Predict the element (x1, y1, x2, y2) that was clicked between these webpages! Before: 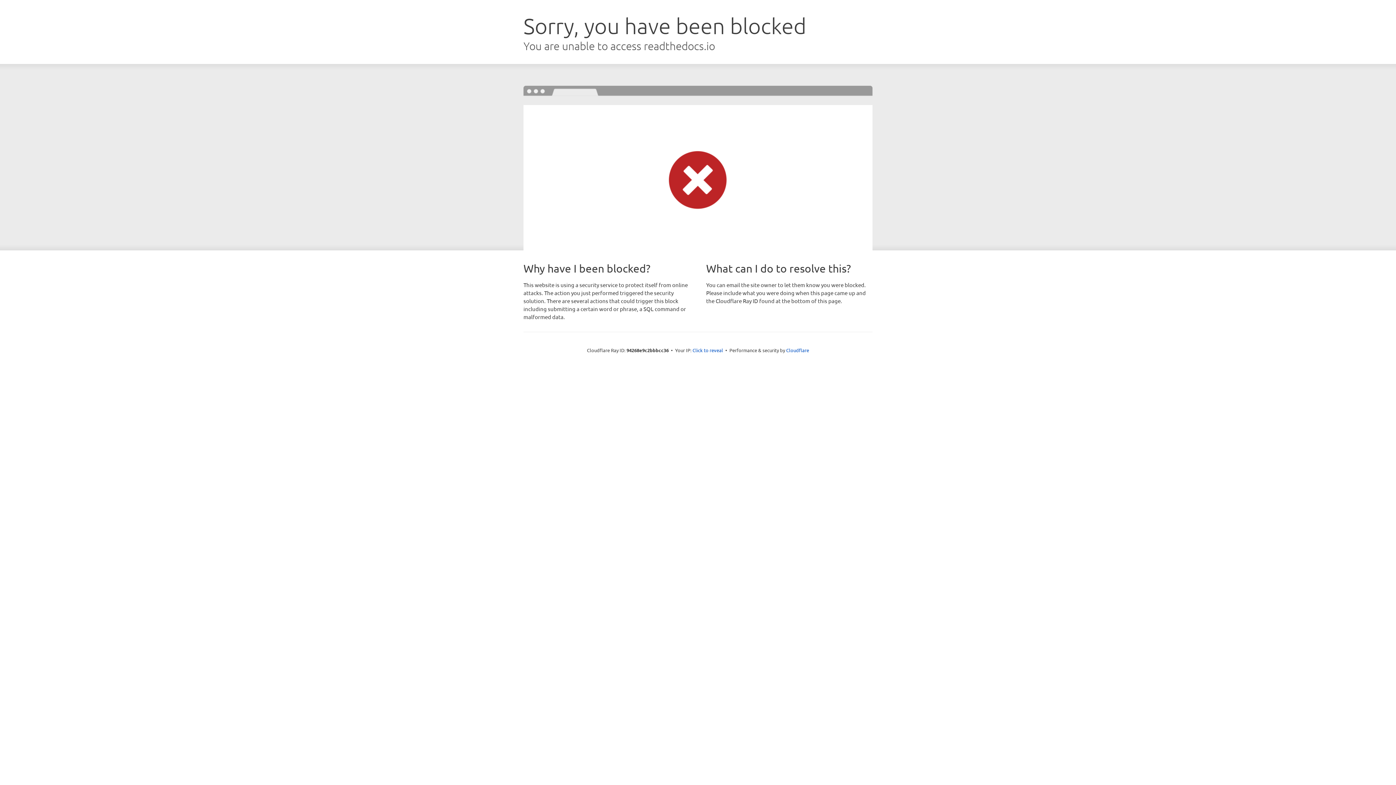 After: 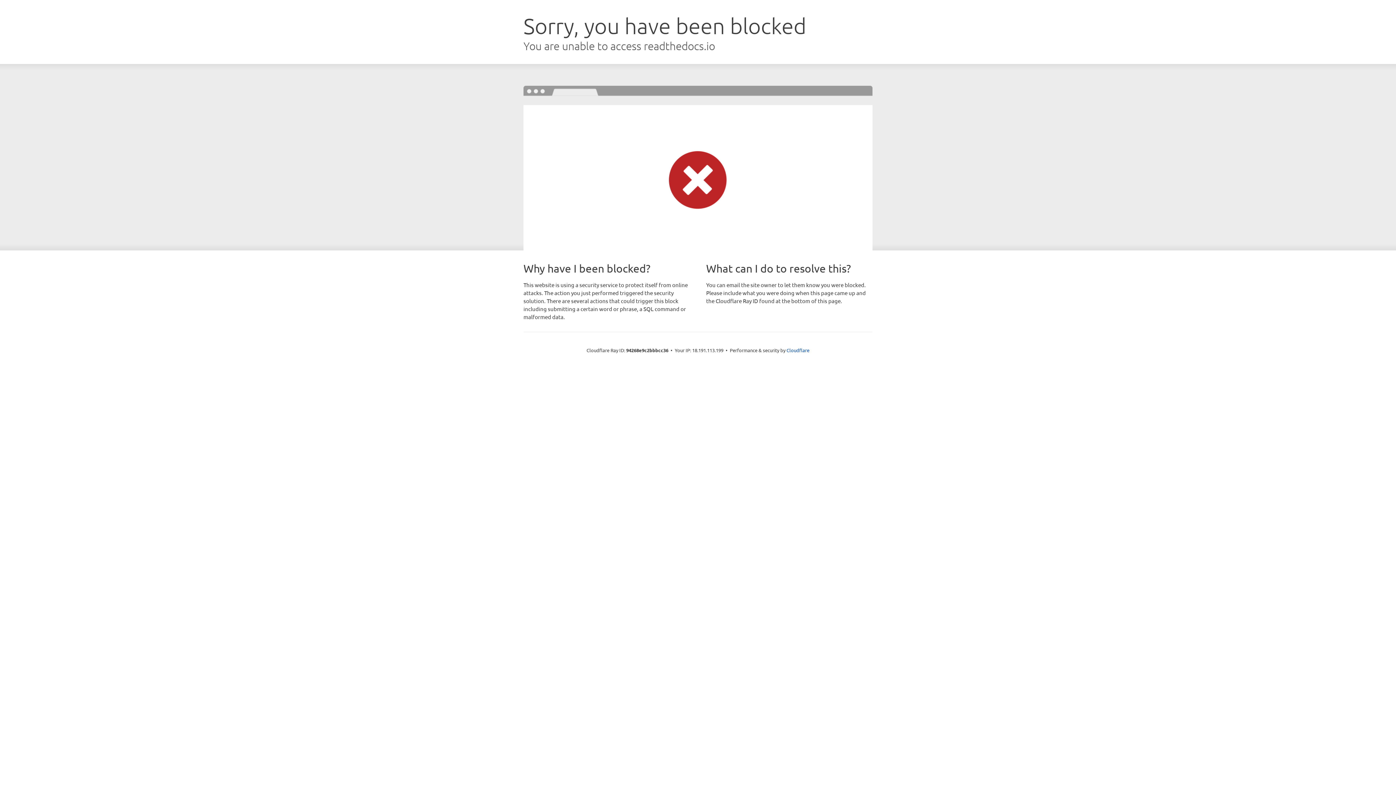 Action: bbox: (692, 346, 723, 353) label: Click to reveal